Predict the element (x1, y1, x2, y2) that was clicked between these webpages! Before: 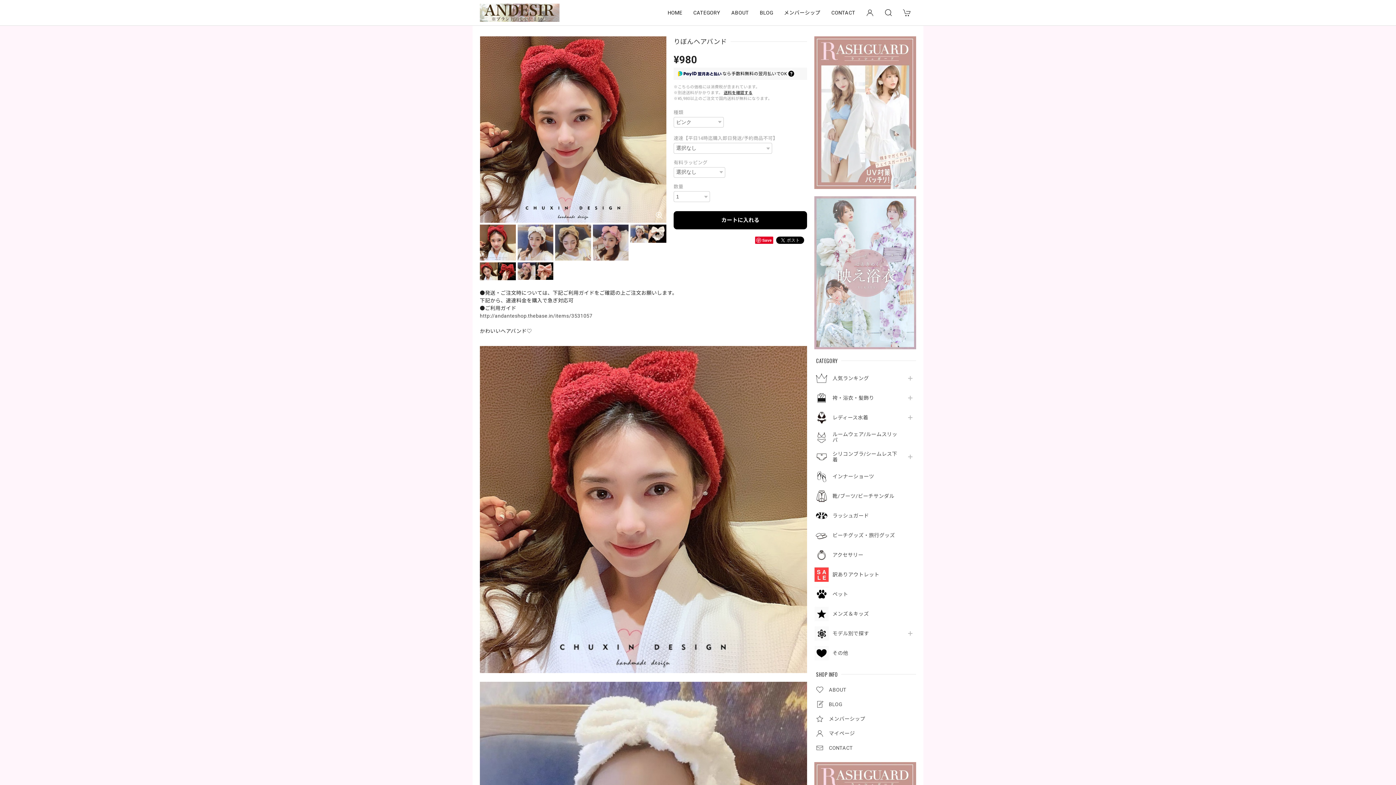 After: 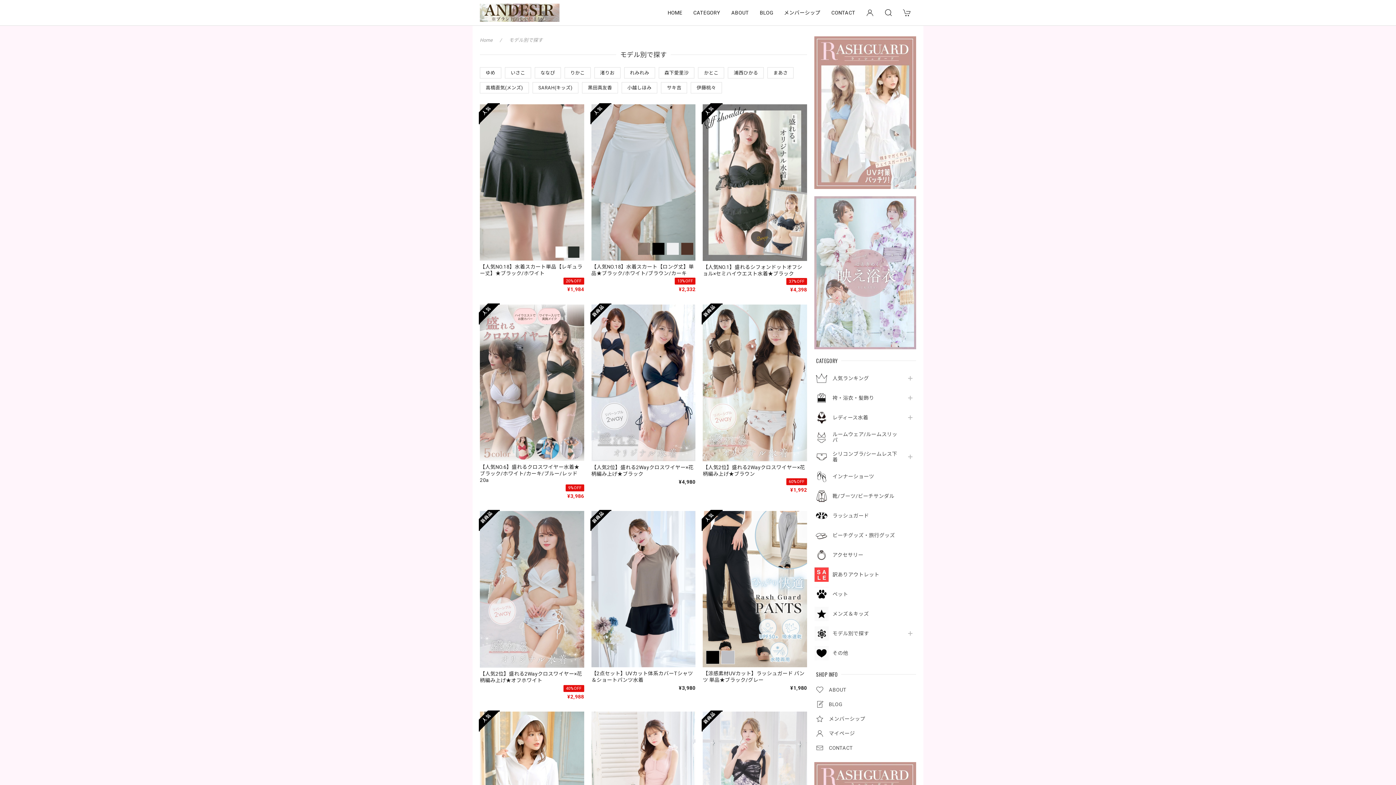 Action: bbox: (832, 630, 901, 636) label: モデル別で探す